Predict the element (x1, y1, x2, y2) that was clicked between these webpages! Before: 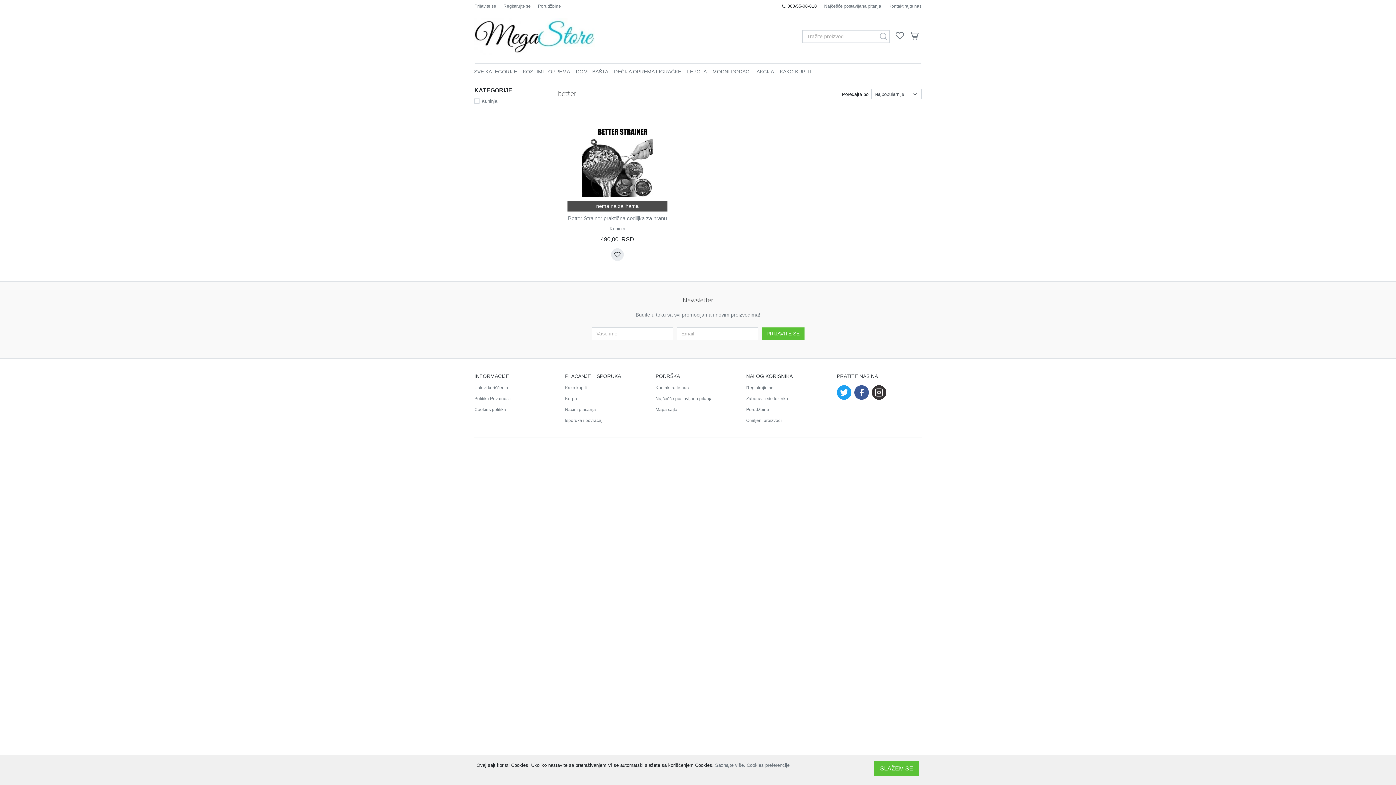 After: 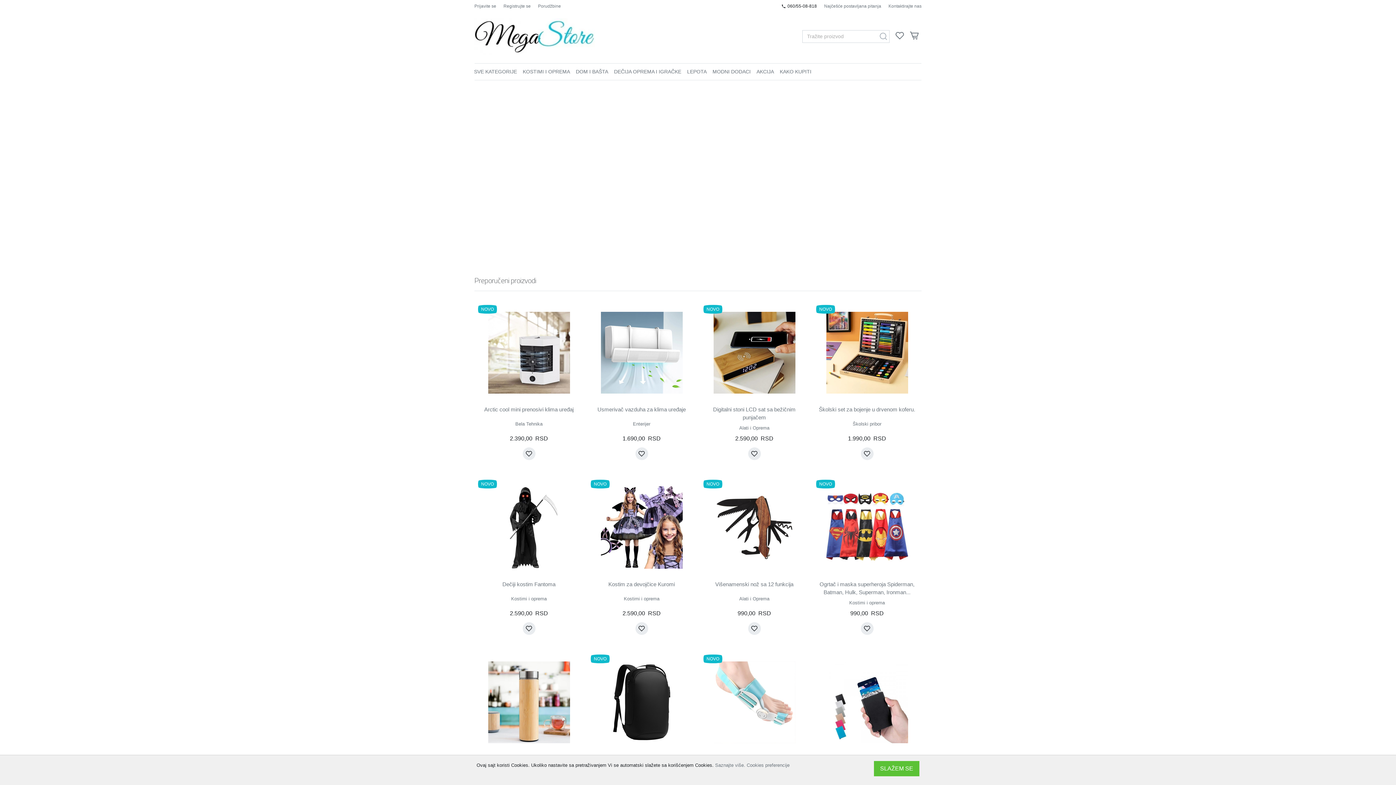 Action: bbox: (474, 18, 595, 54)